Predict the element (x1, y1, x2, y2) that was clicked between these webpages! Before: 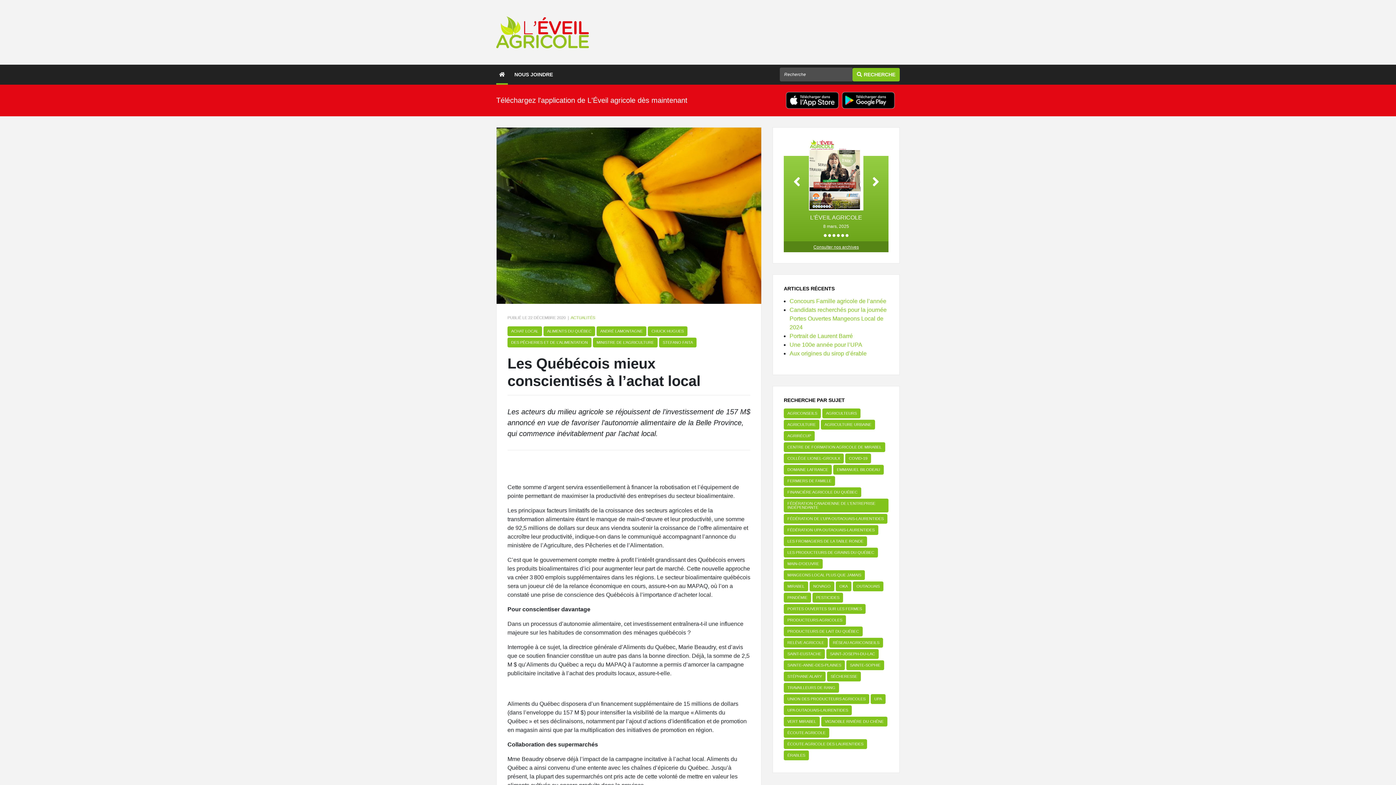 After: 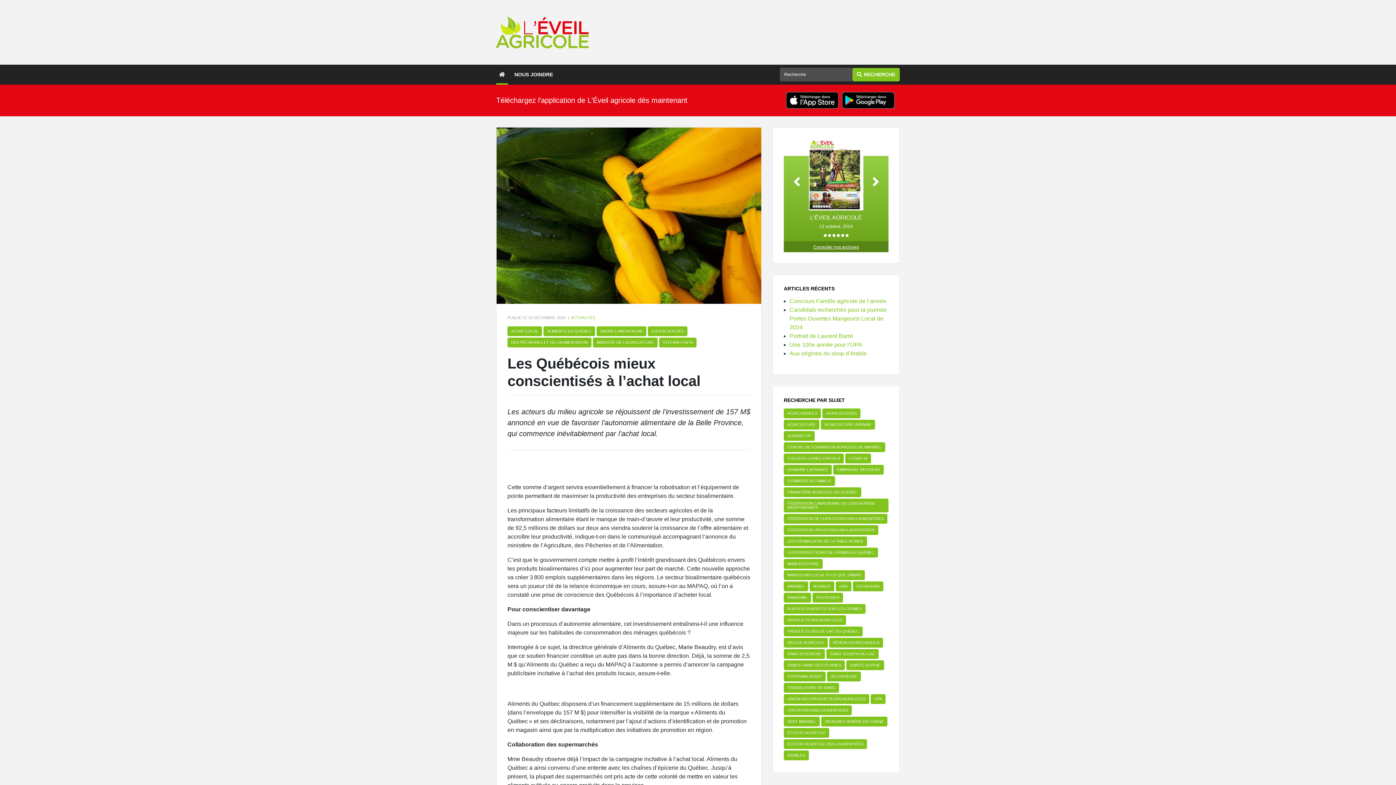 Action: bbox: (832, 229, 836, 241) label: 3 of 6